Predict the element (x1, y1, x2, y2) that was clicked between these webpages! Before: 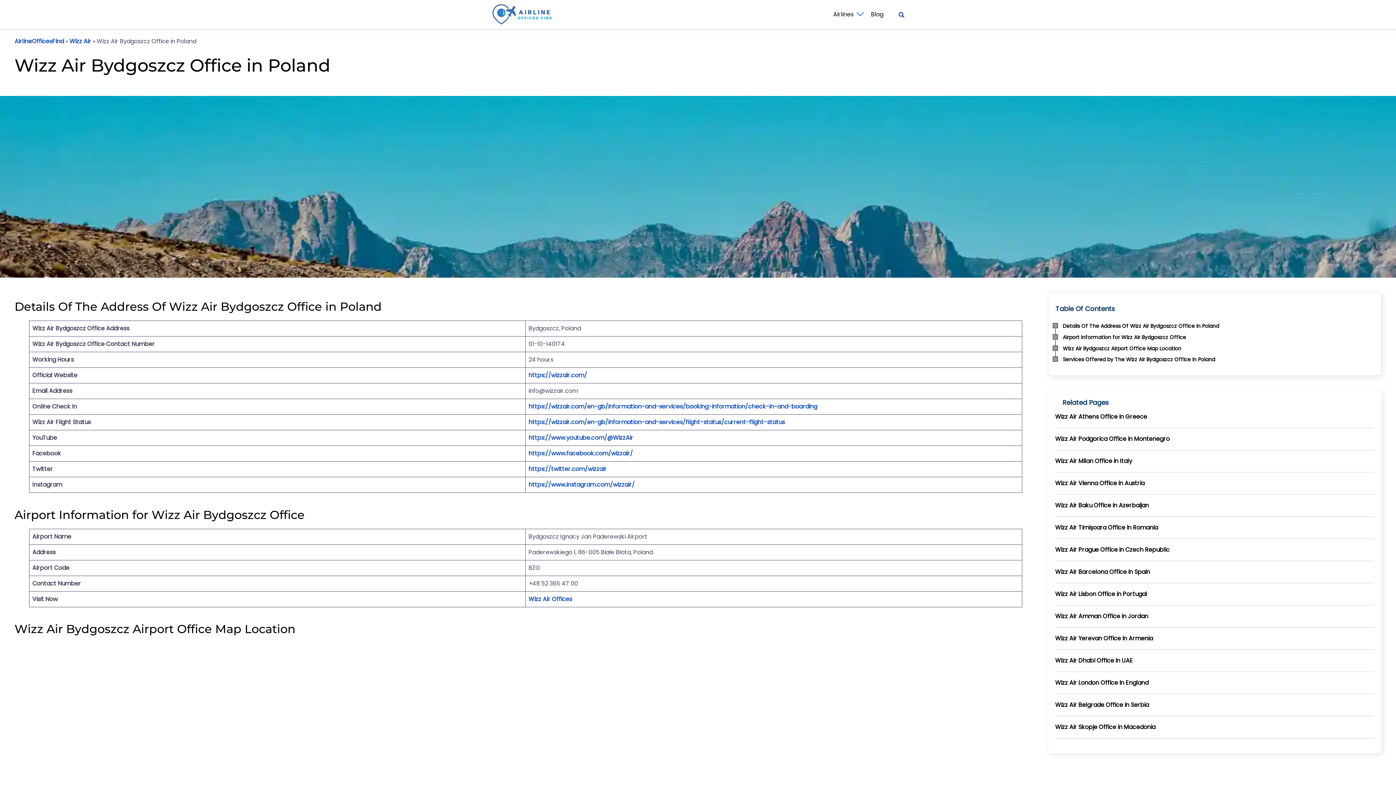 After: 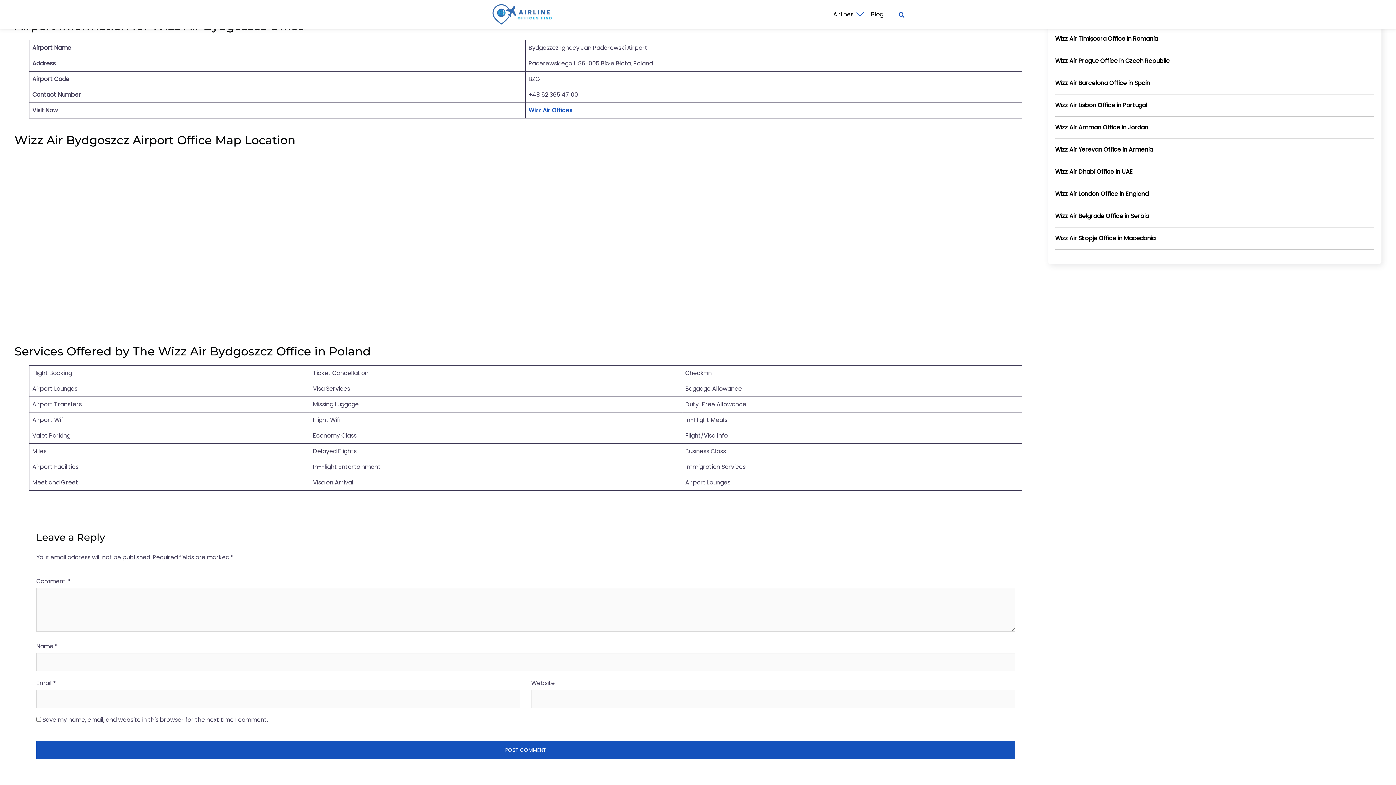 Action: label: Airport Information for Wizz Air Bydgoszcz Office bbox: (1063, 333, 1186, 341)